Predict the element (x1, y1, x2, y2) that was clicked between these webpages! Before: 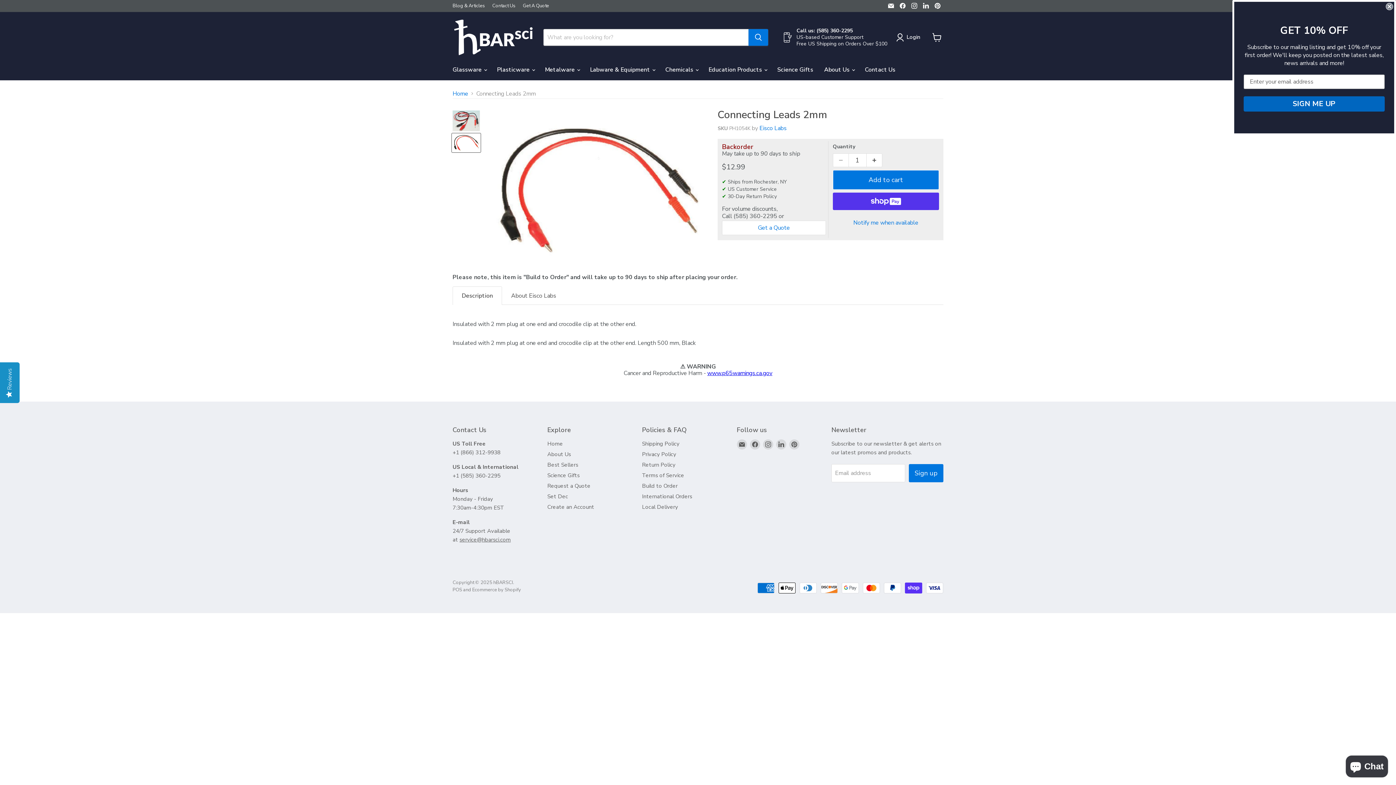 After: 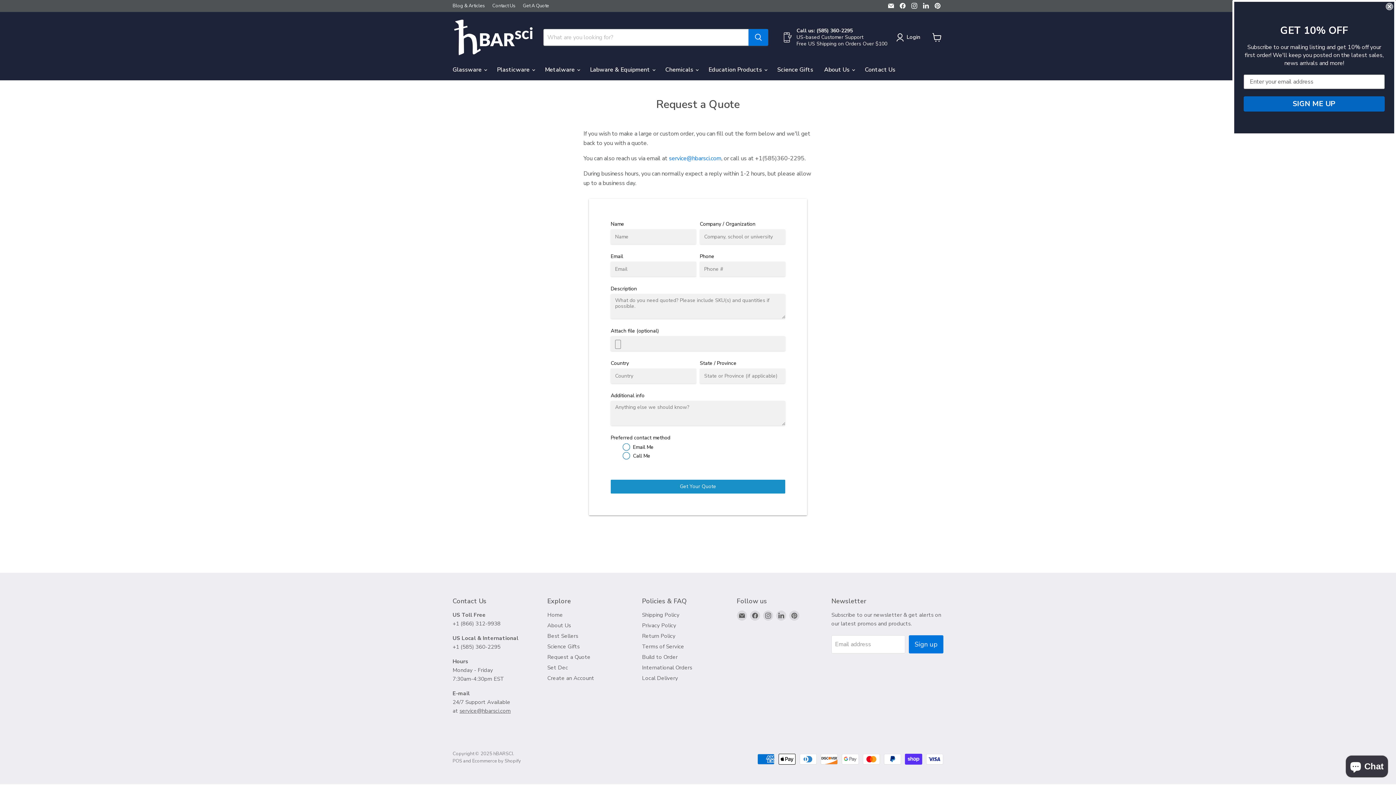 Action: label: Request a Quote bbox: (547, 482, 590, 489)